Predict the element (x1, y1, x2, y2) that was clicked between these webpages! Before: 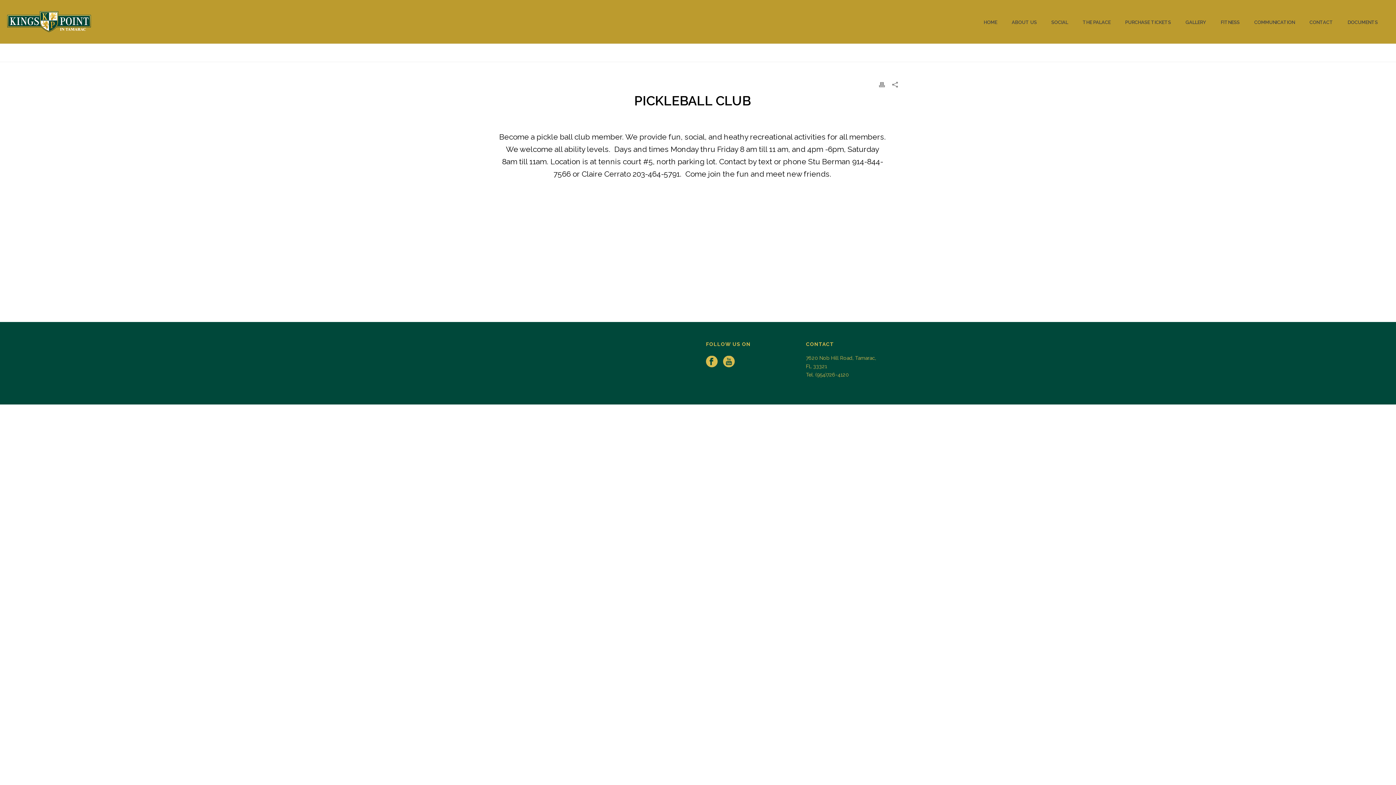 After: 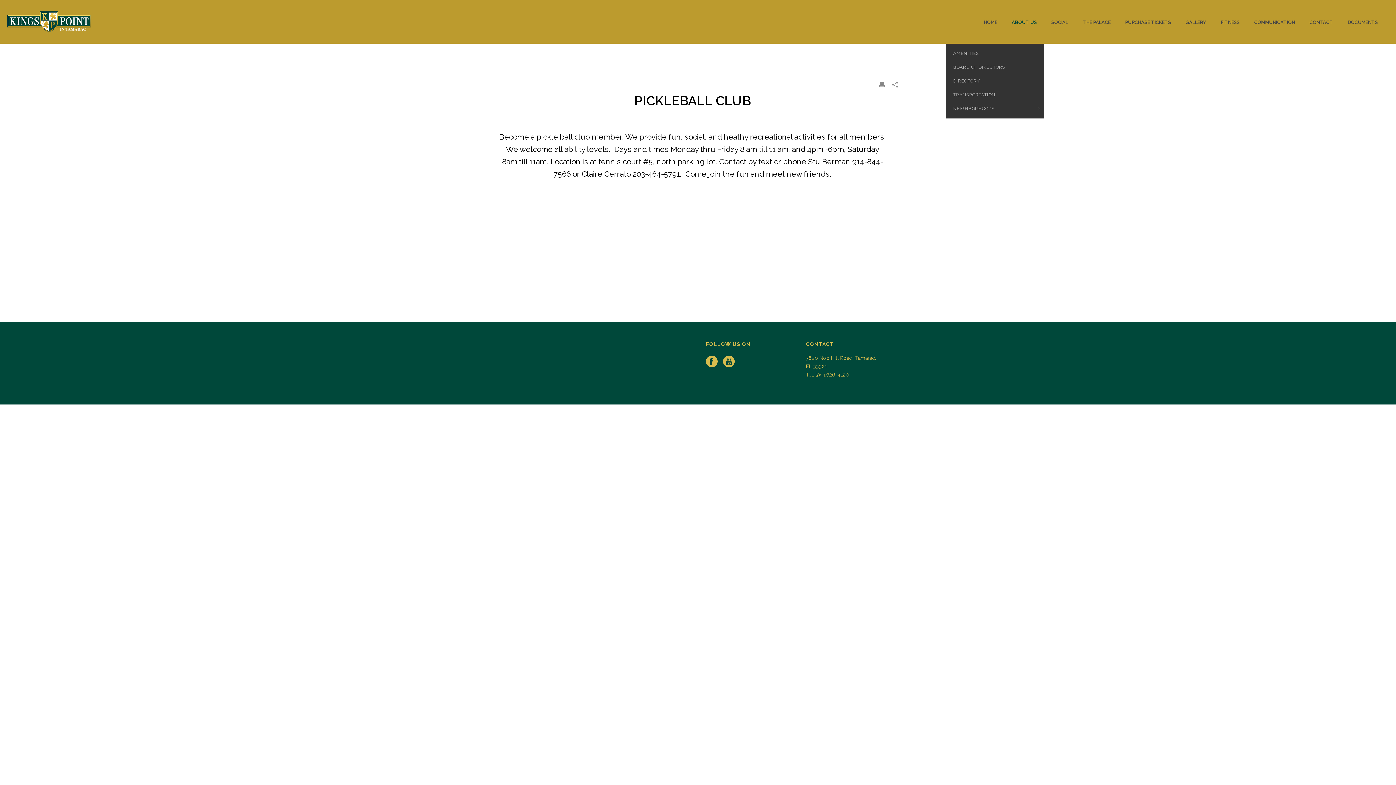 Action: label: ABOUT US bbox: (1004, 0, 1044, 43)